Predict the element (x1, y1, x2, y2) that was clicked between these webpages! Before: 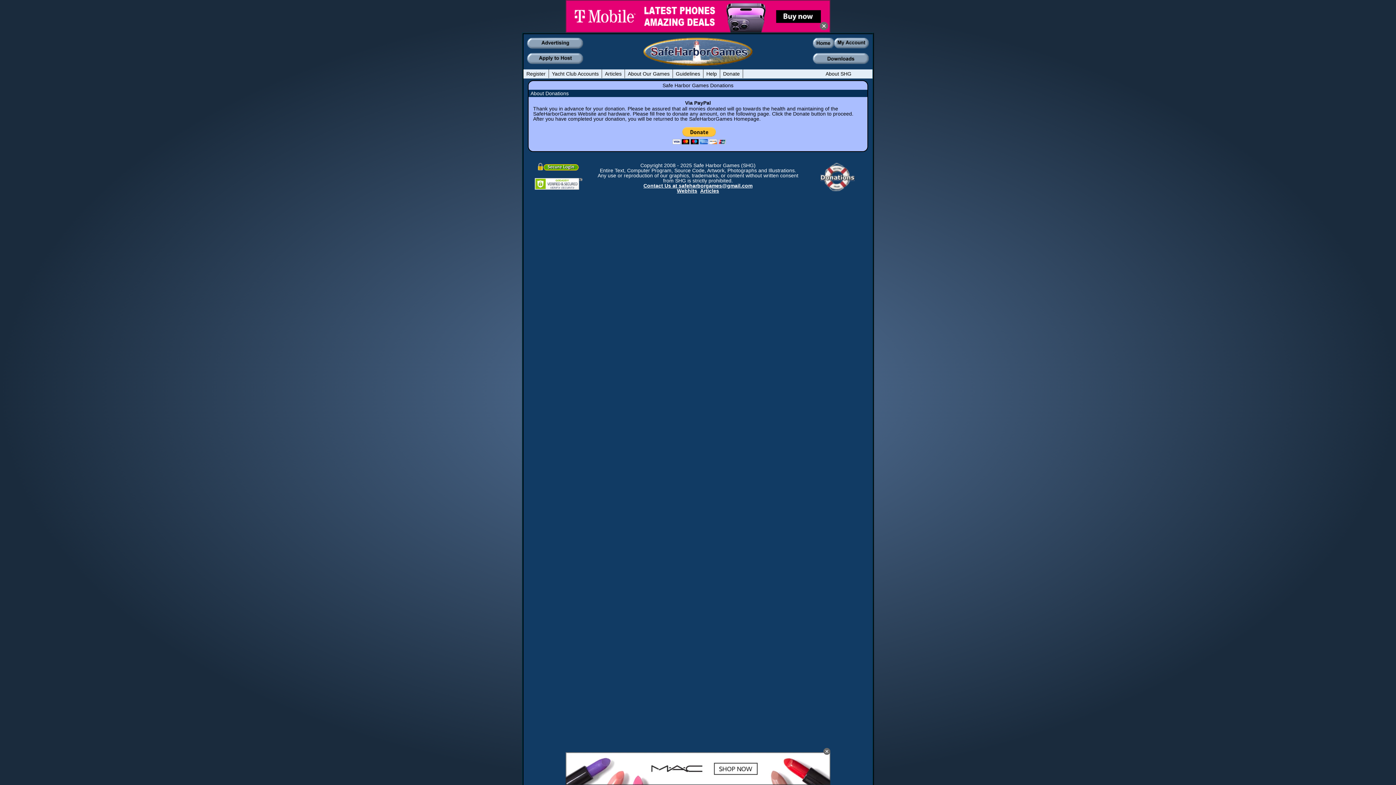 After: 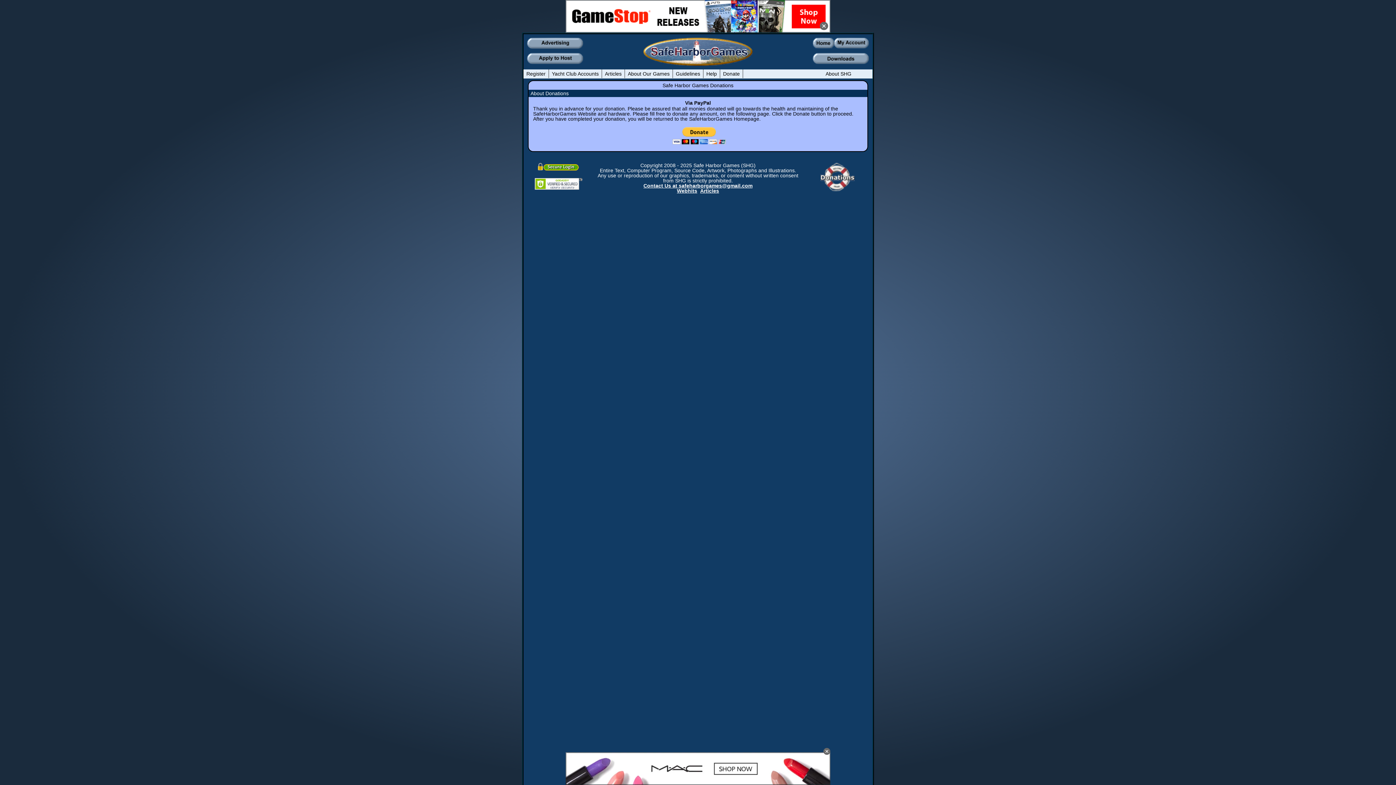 Action: bbox: (643, 182, 752, 188) label: Contact Us at safeharborgames@gmail.com